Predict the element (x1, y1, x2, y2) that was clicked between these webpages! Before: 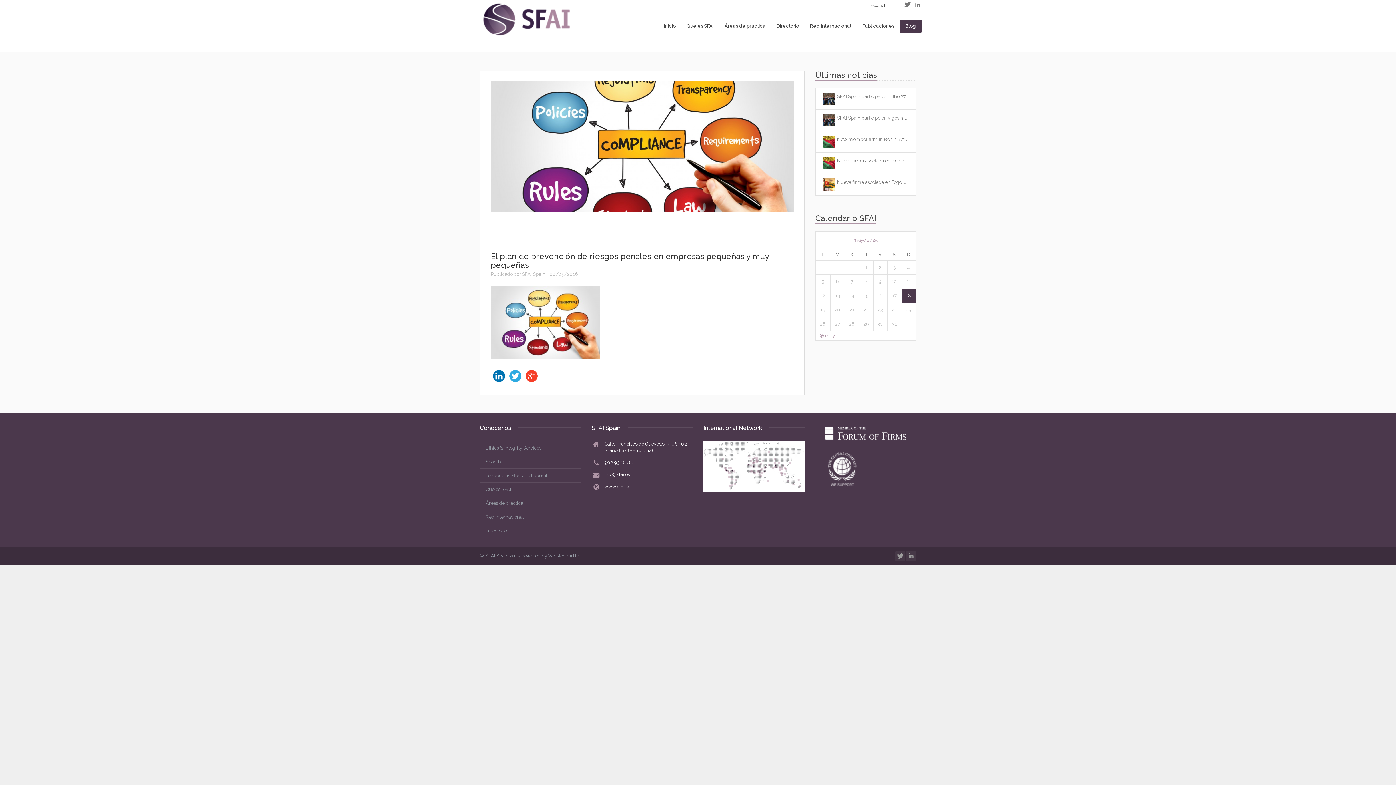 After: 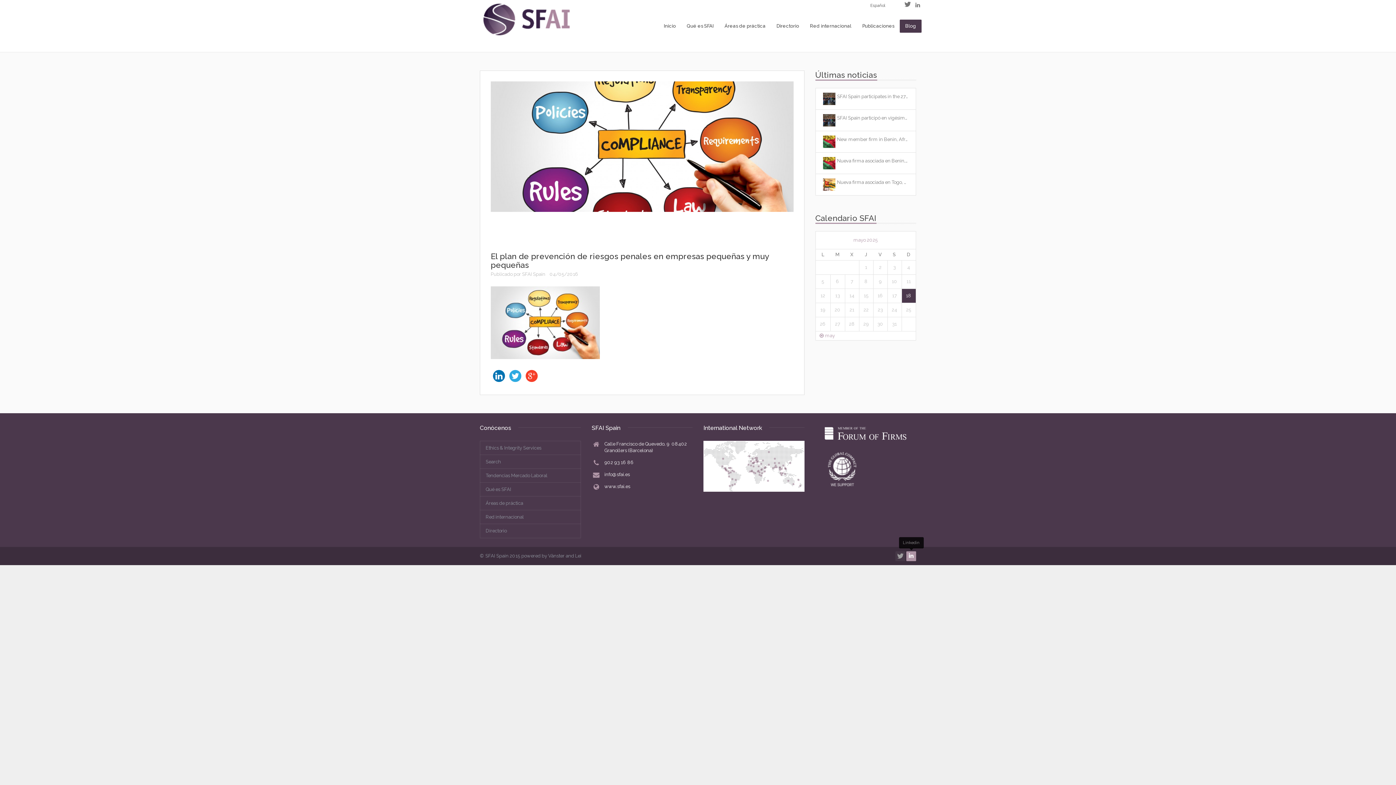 Action: bbox: (906, 551, 916, 561)